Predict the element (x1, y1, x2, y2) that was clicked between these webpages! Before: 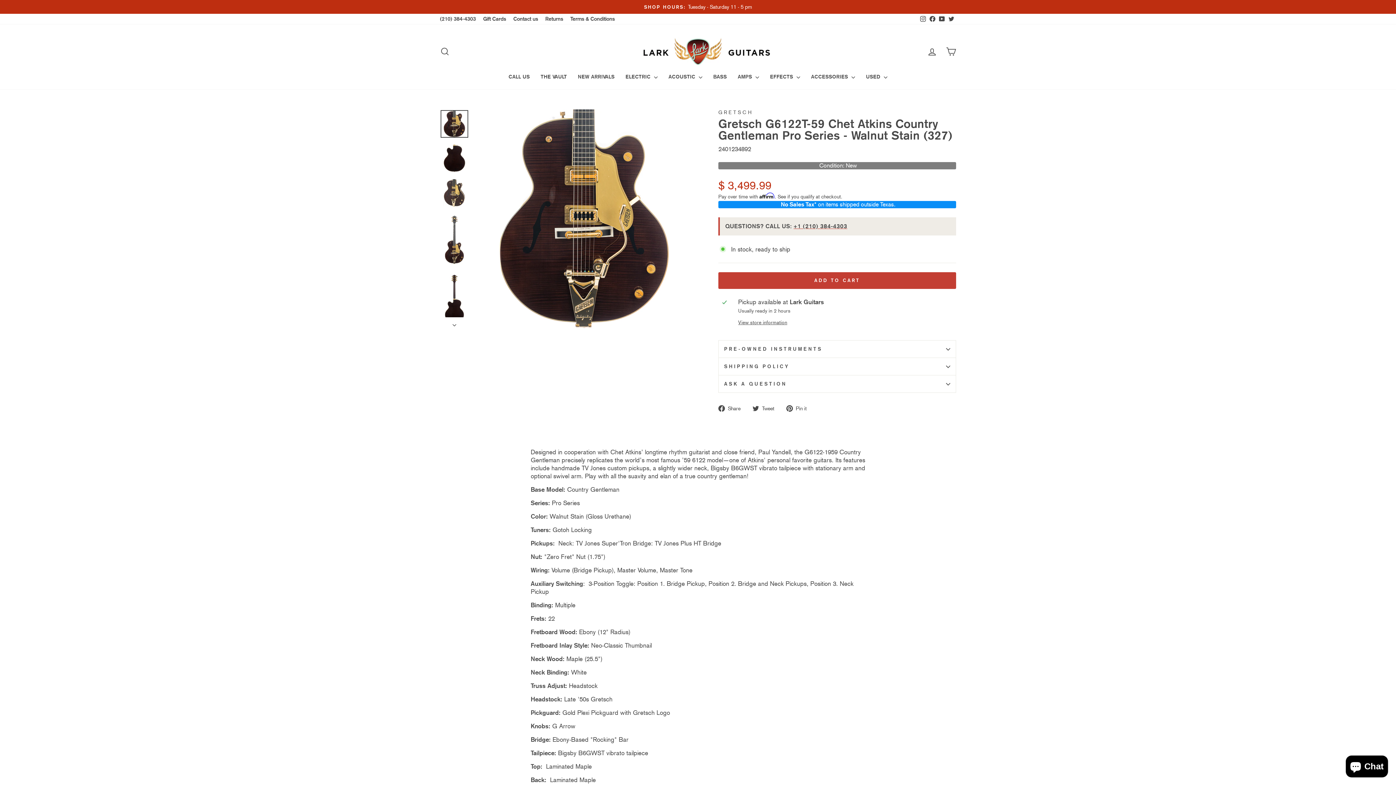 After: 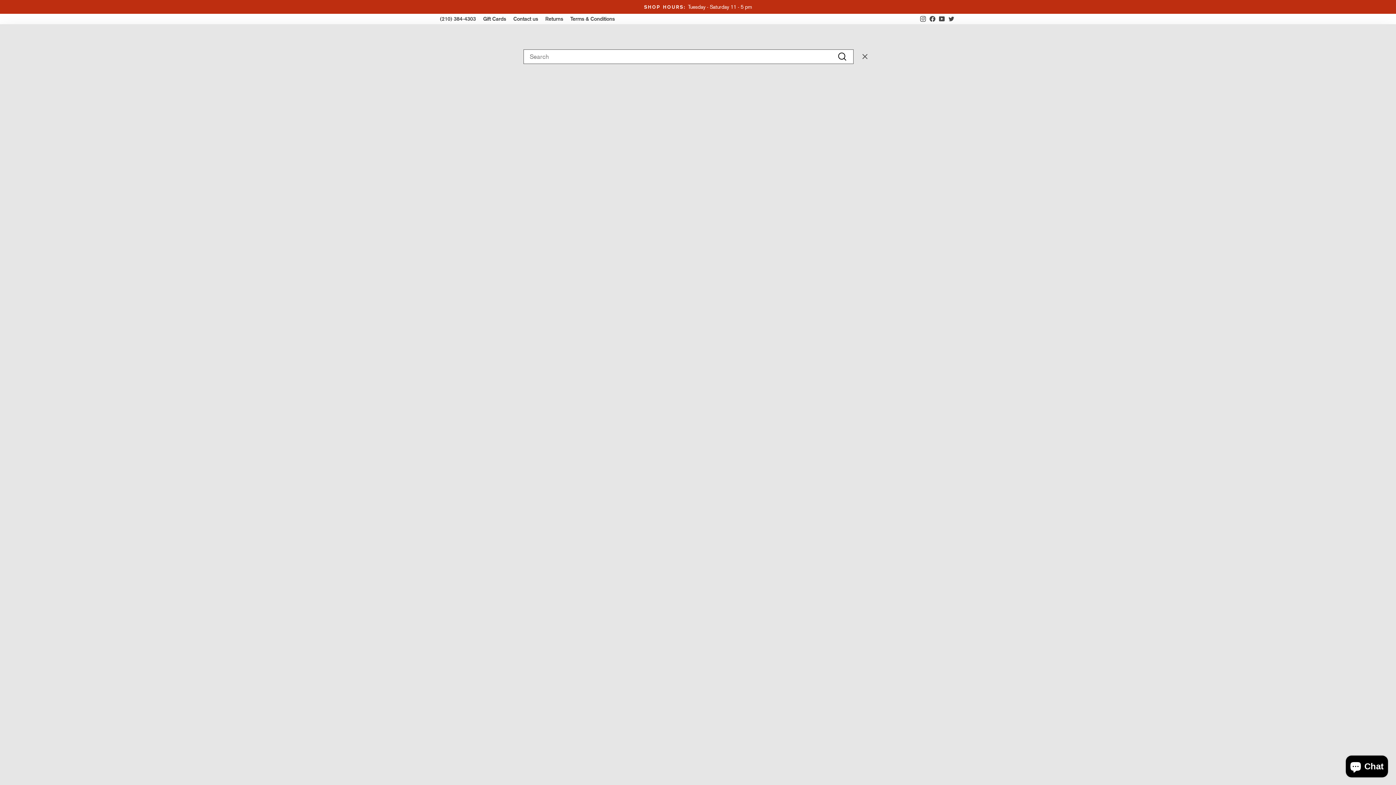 Action: bbox: (435, 43, 454, 59) label: SEARCH